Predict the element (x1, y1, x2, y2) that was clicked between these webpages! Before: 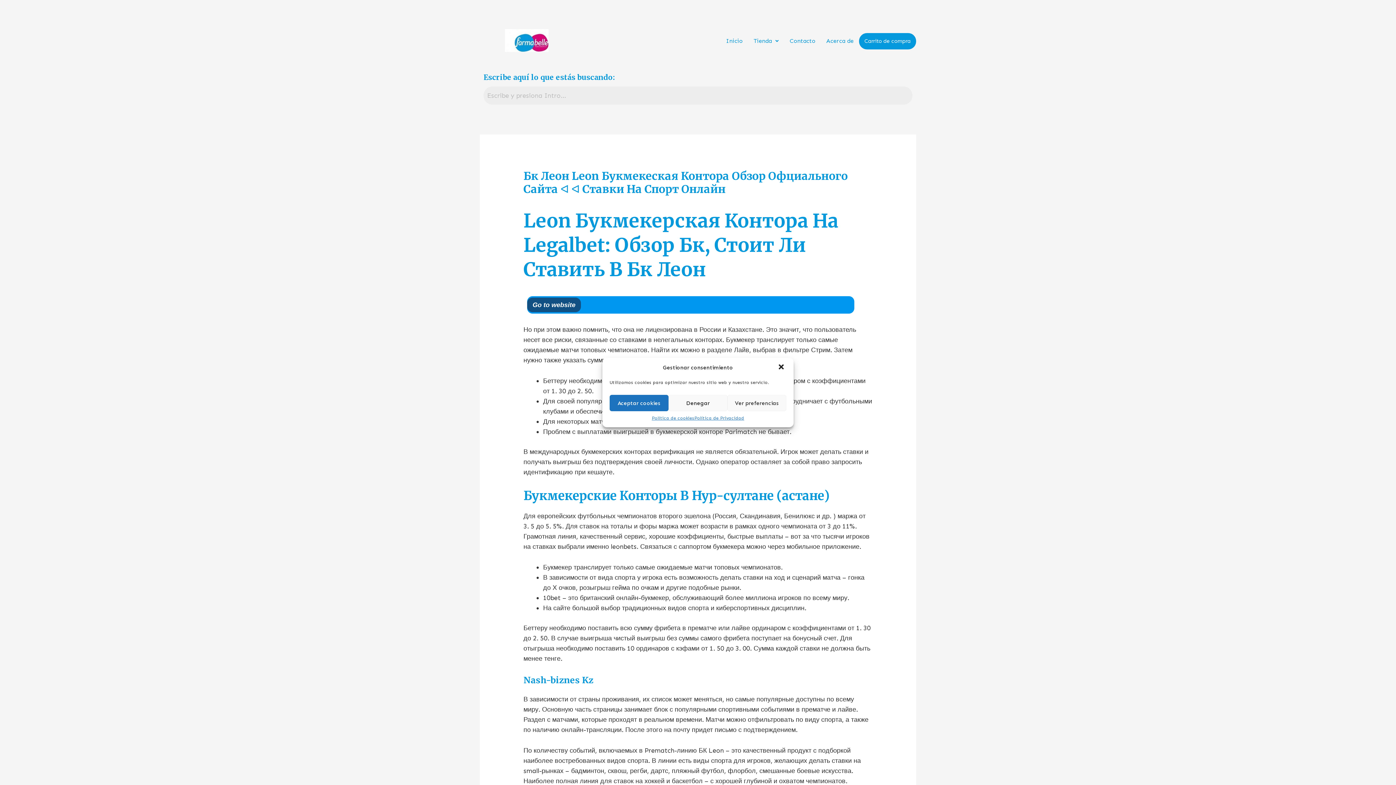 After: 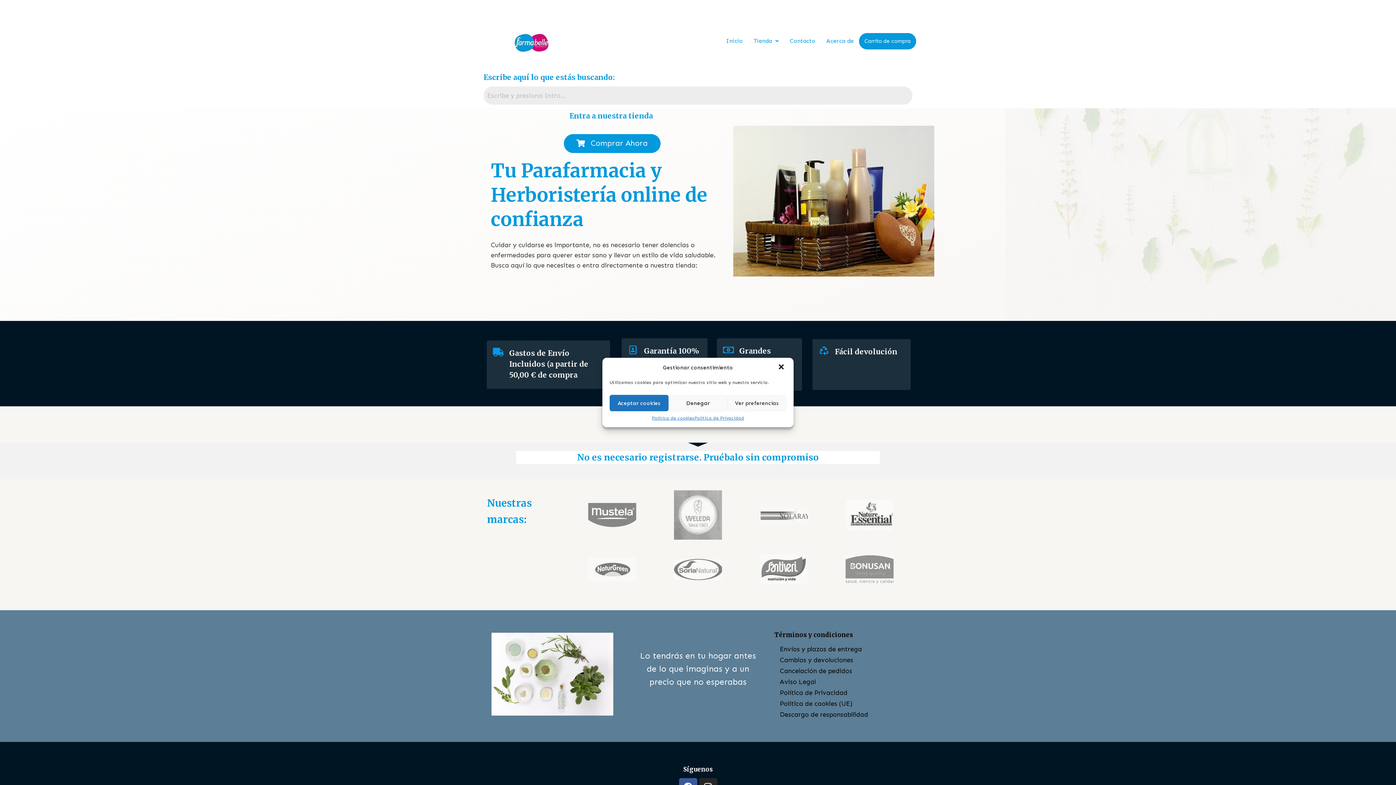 Action: bbox: (720, 32, 748, 49) label: Inicio